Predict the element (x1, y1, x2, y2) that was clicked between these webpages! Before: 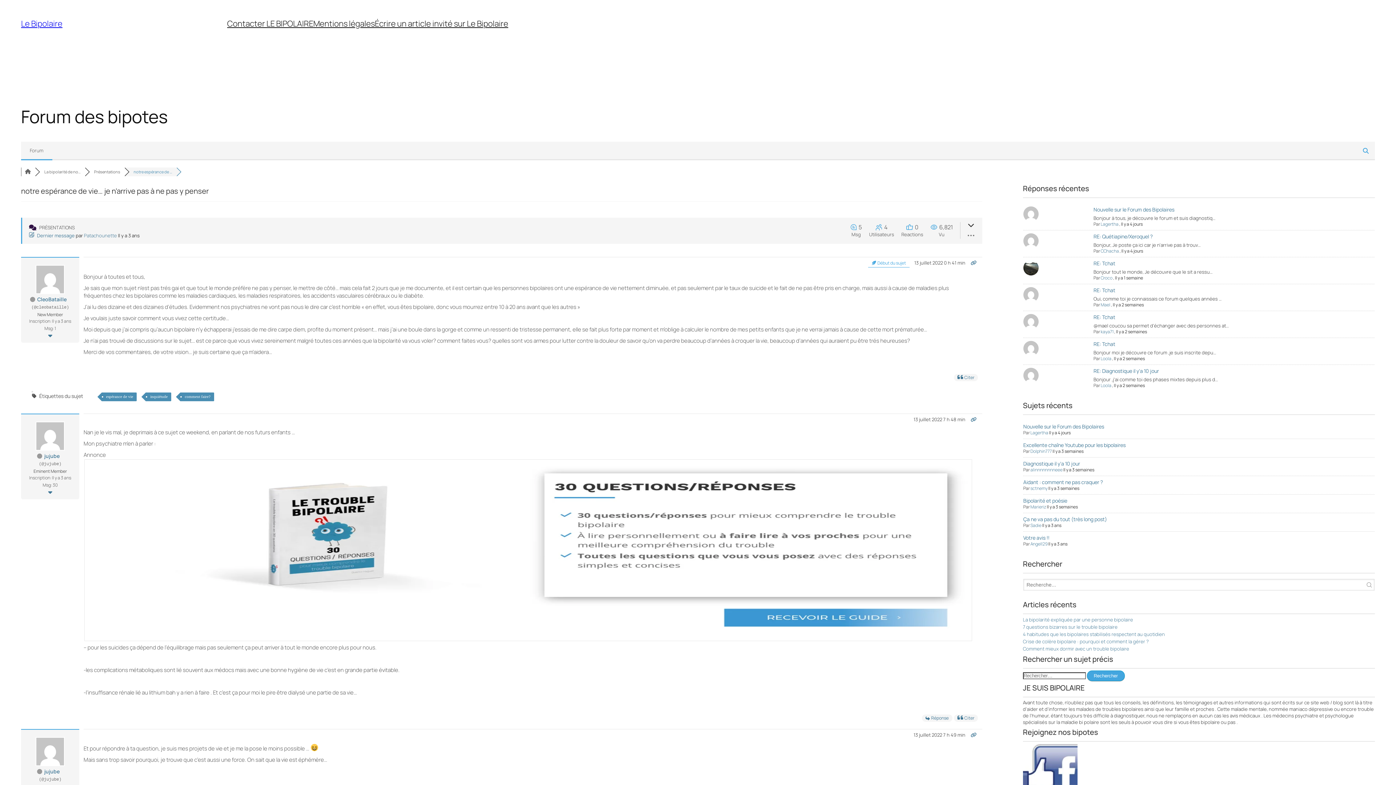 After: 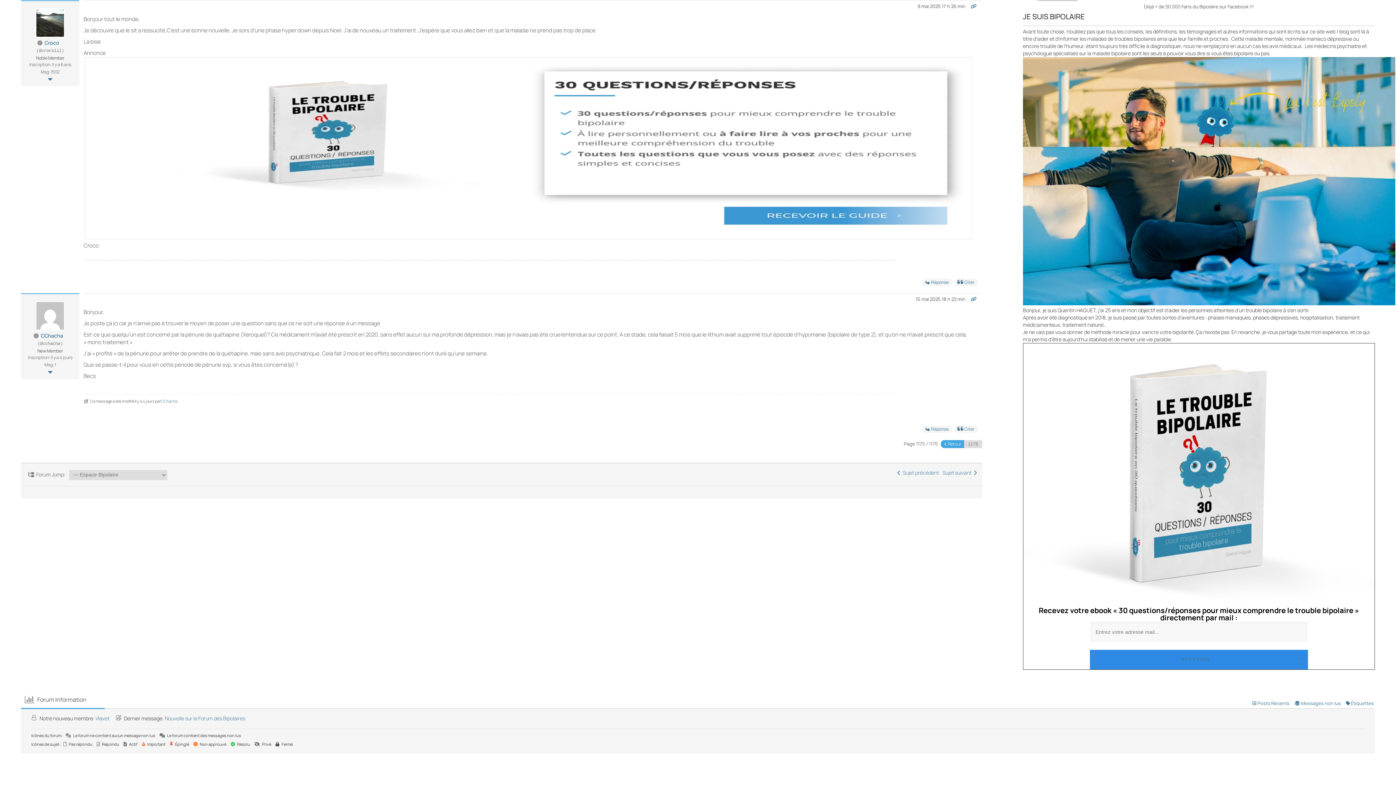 Action: bbox: (1093, 260, 1115, 267) label: RE: Tchat